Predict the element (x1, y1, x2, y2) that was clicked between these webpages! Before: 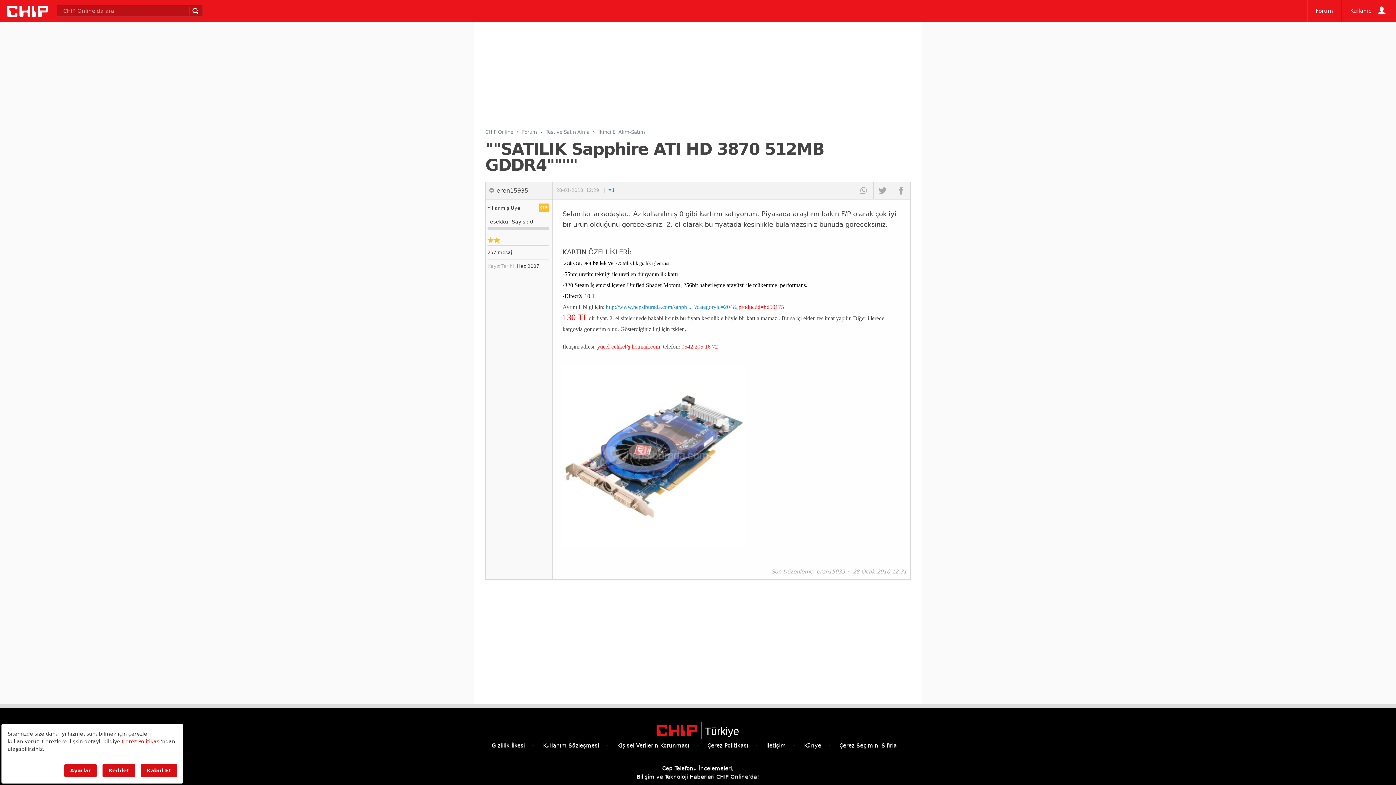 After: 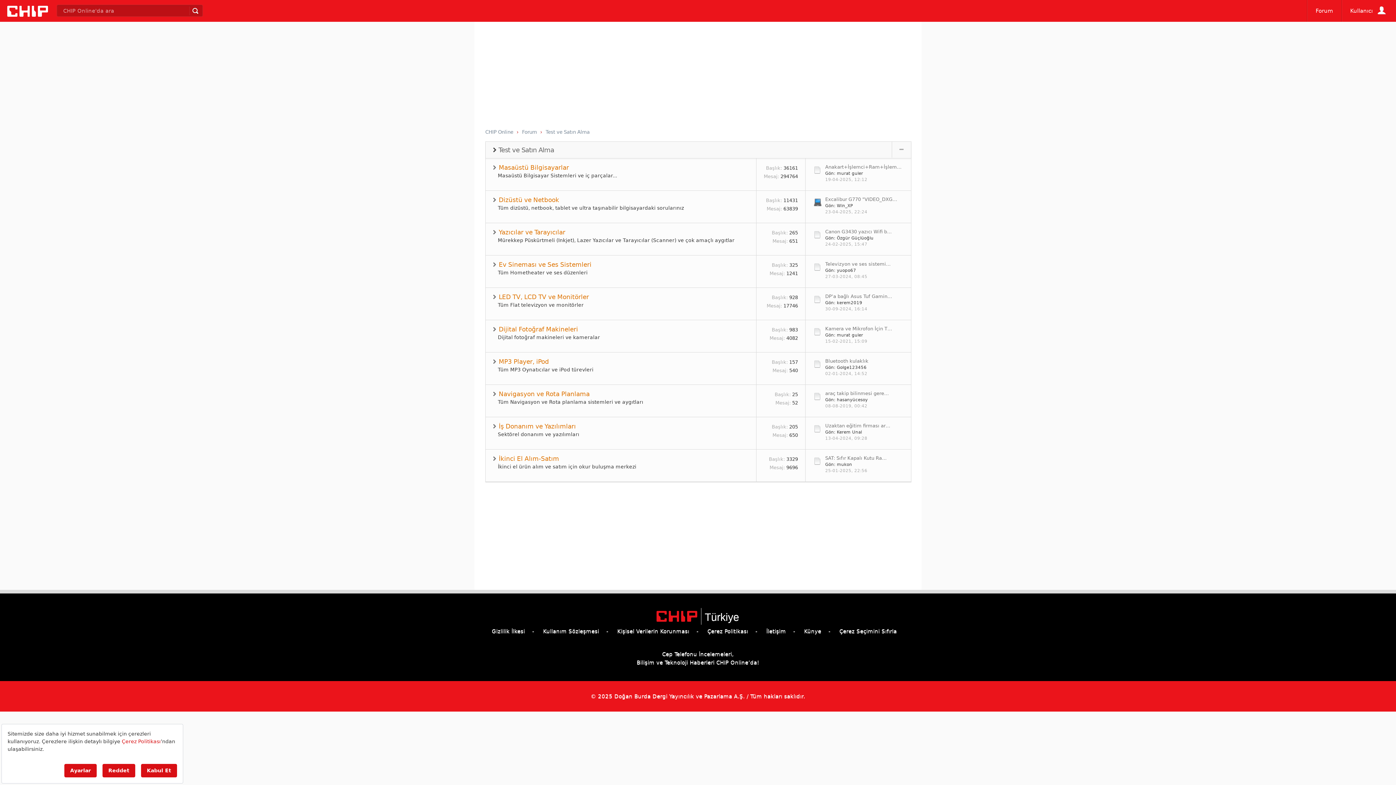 Action: label: Test ve Satın Alma bbox: (545, 129, 589, 134)